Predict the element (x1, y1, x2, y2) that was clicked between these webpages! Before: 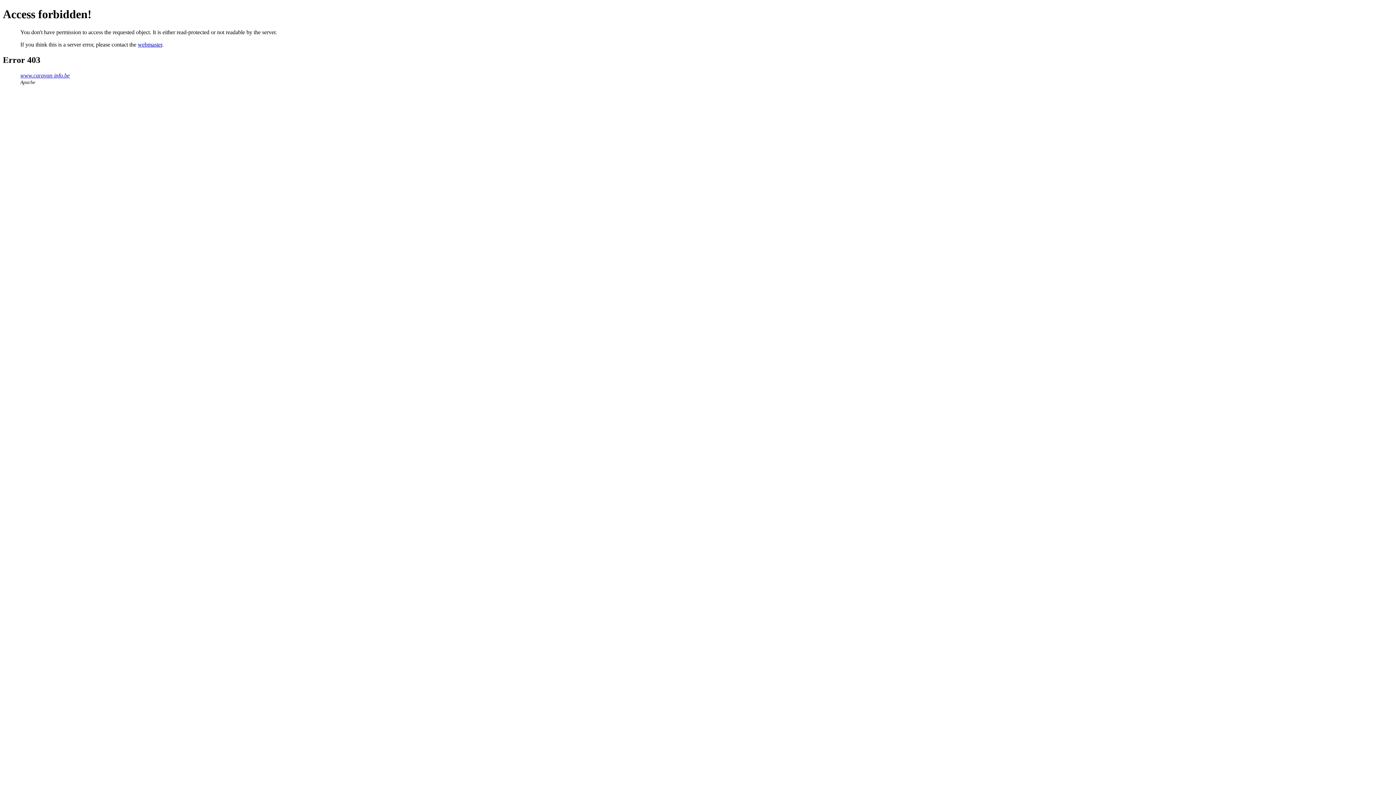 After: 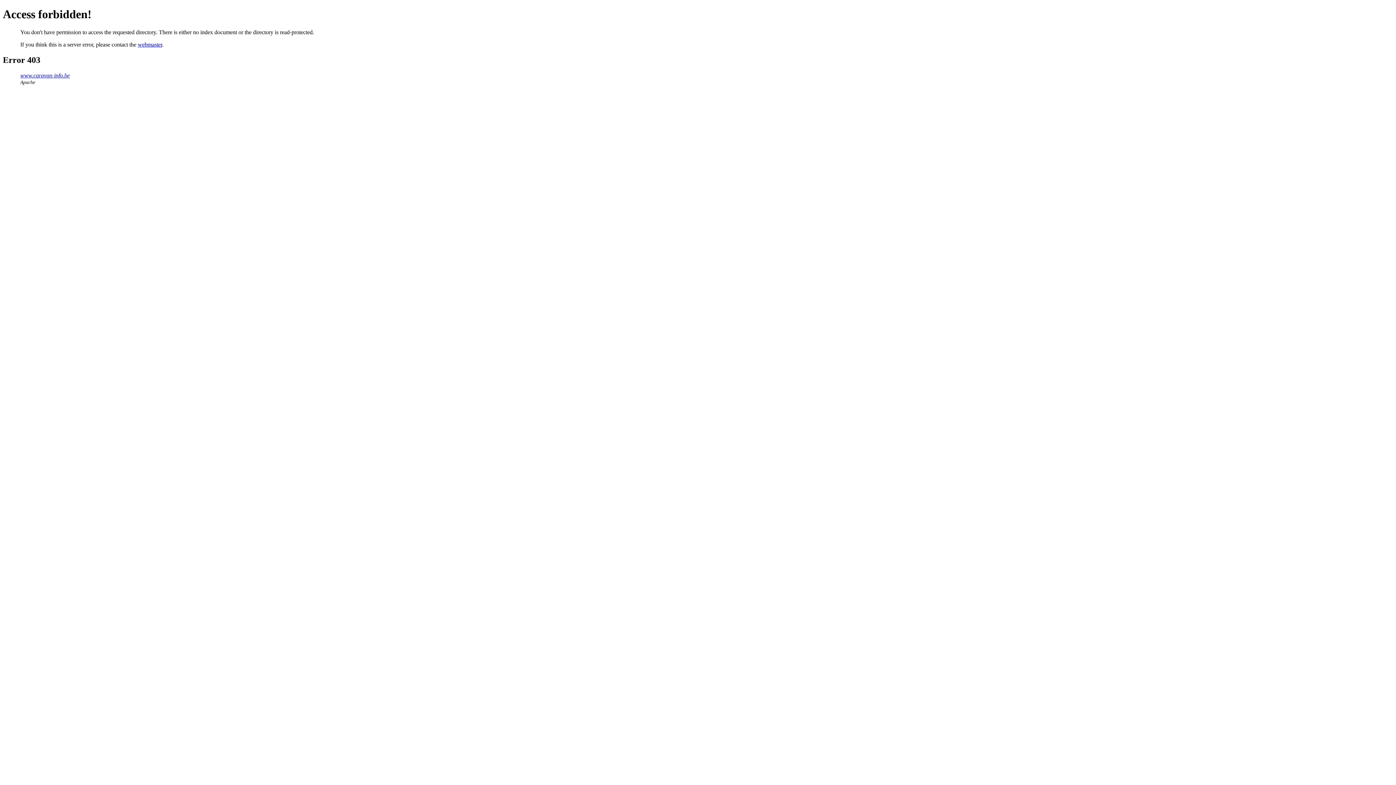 Action: bbox: (20, 72, 69, 78) label: www.caravan-info.be